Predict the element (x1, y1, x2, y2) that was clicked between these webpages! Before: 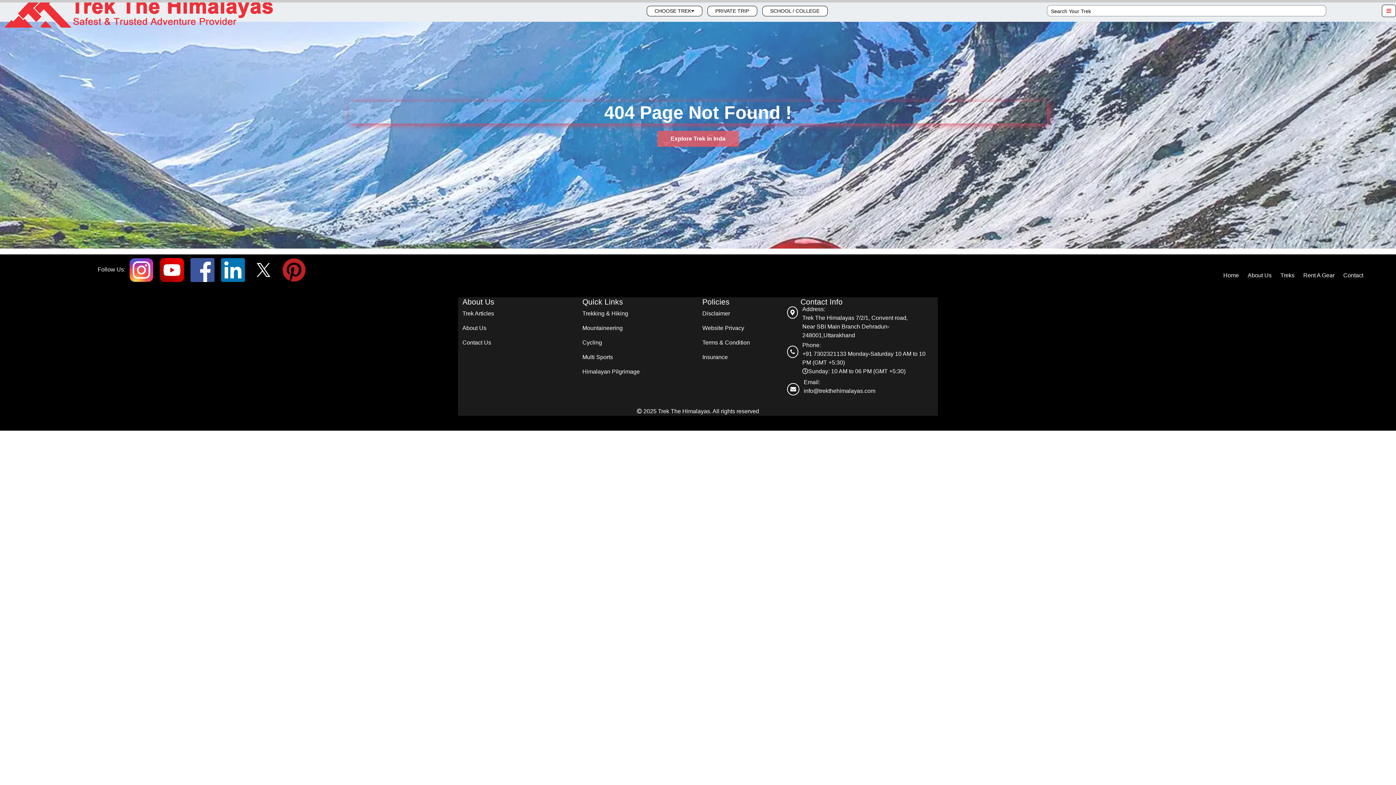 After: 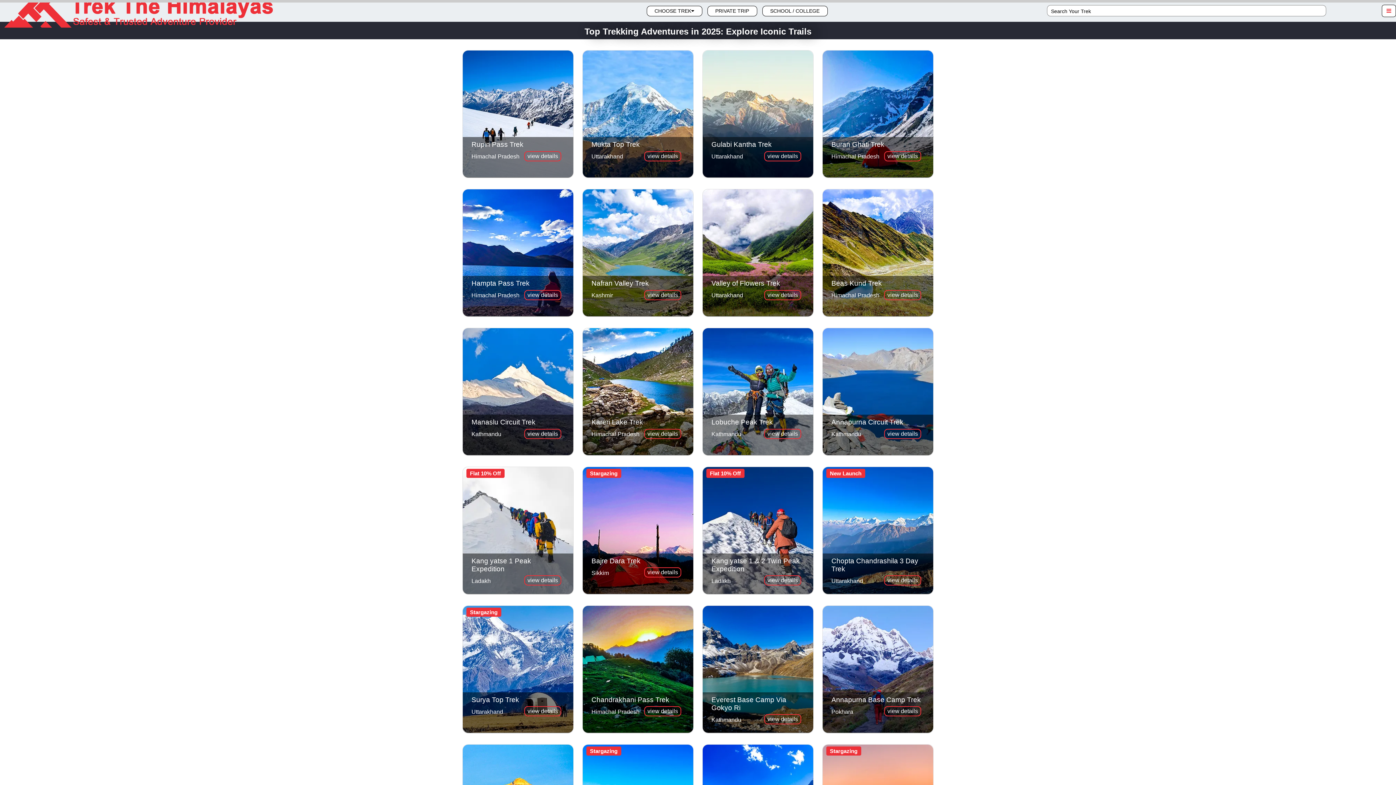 Action: label: Trekking & Hiking bbox: (582, 309, 693, 318)